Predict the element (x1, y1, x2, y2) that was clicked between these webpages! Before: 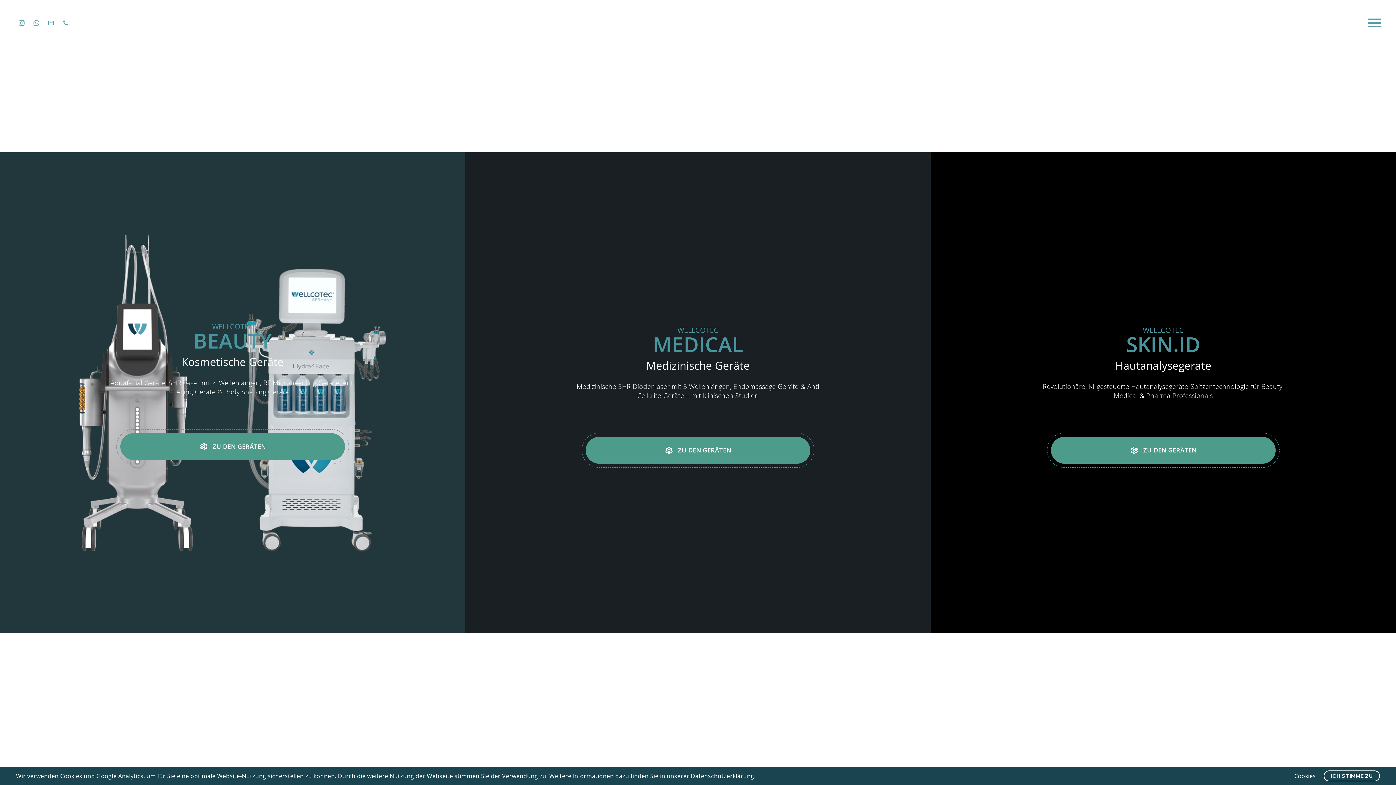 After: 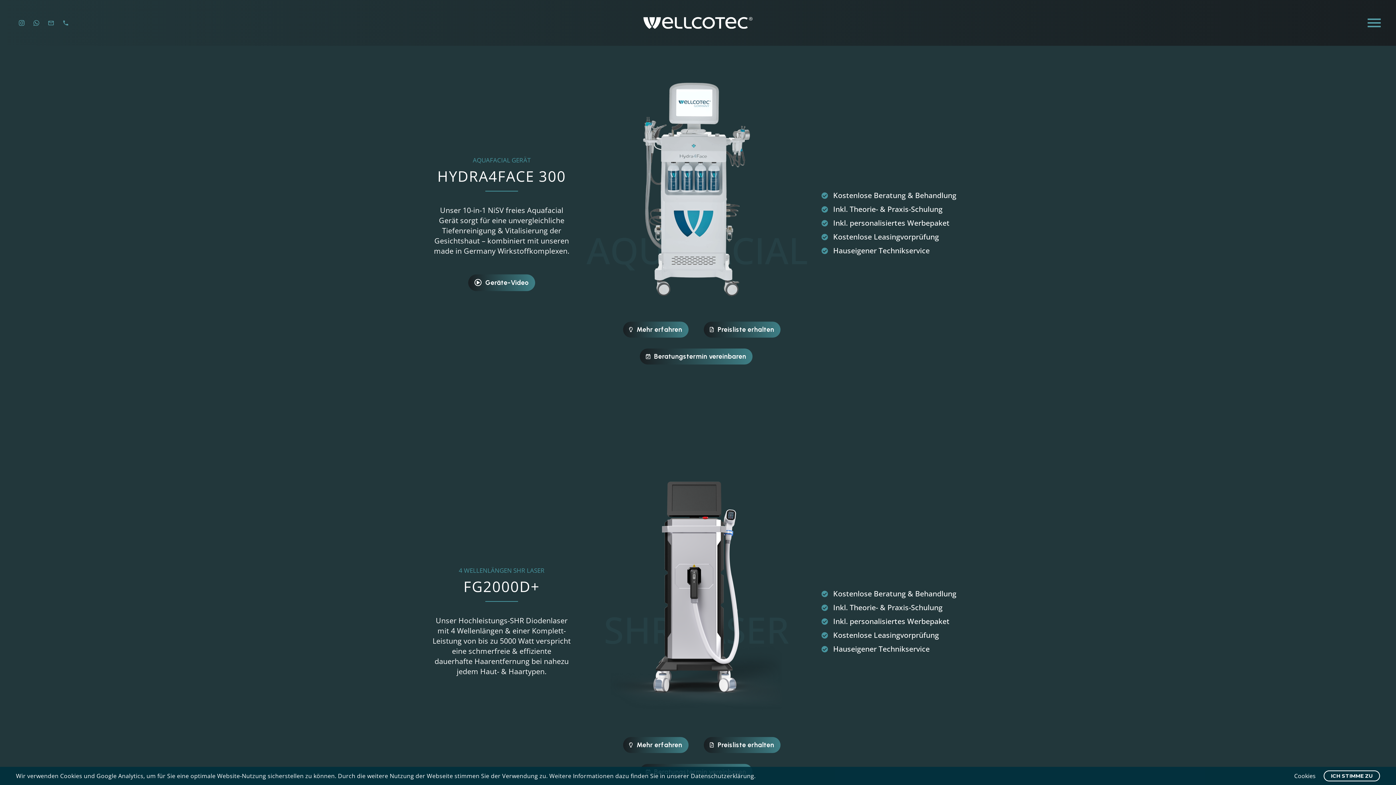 Action: bbox: (120, 433, 345, 460) label: ZU DEN GERÄTEN